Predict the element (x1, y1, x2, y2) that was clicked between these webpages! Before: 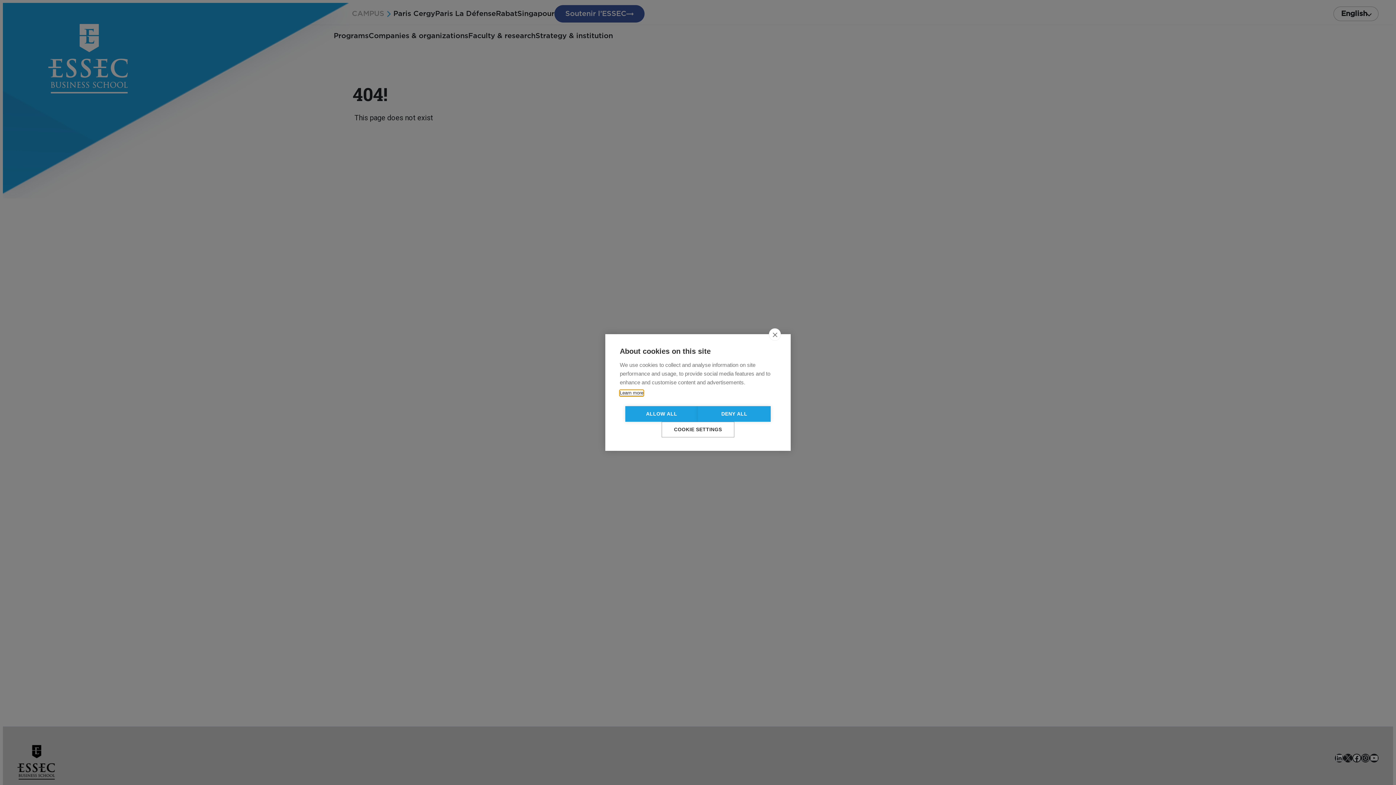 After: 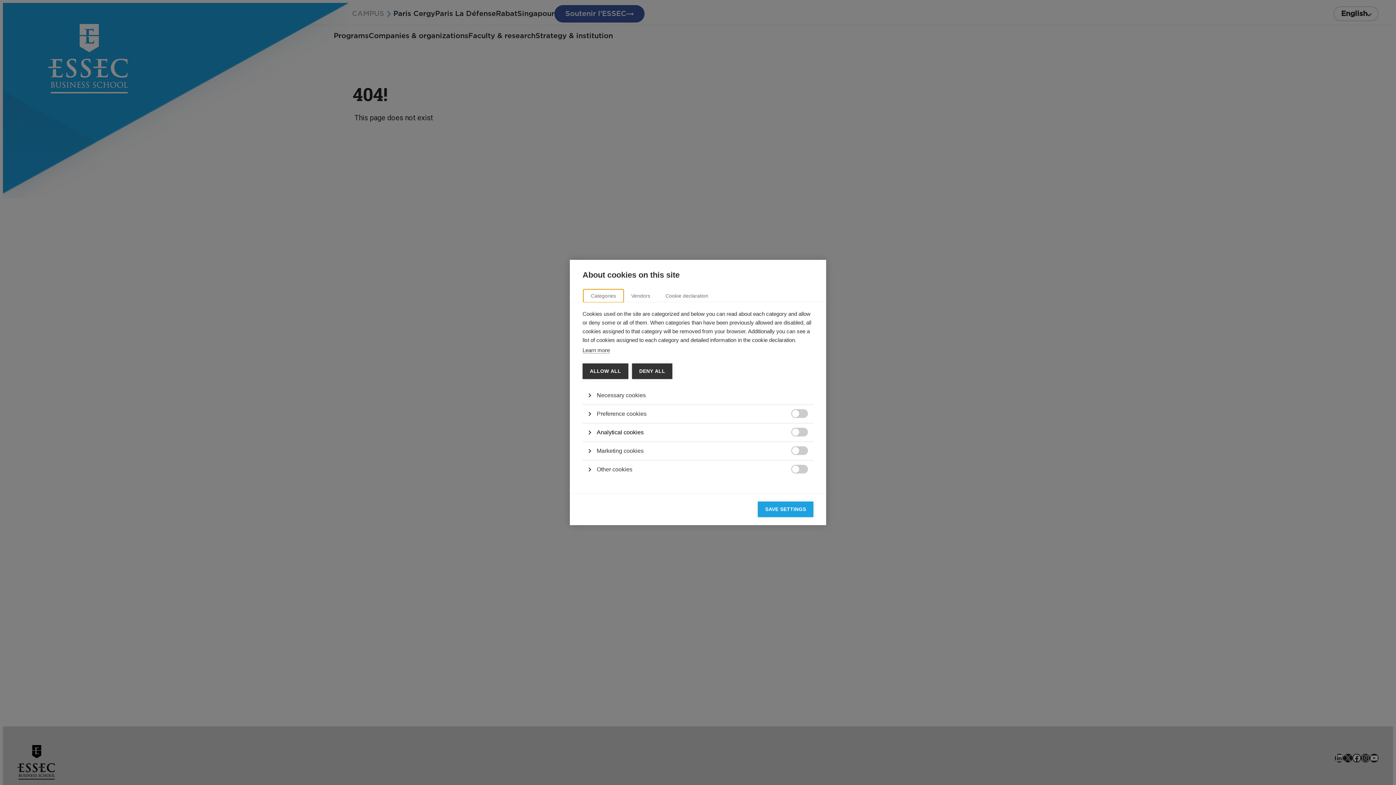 Action: bbox: (661, 422, 734, 437) label: COOKIE SETTINGS